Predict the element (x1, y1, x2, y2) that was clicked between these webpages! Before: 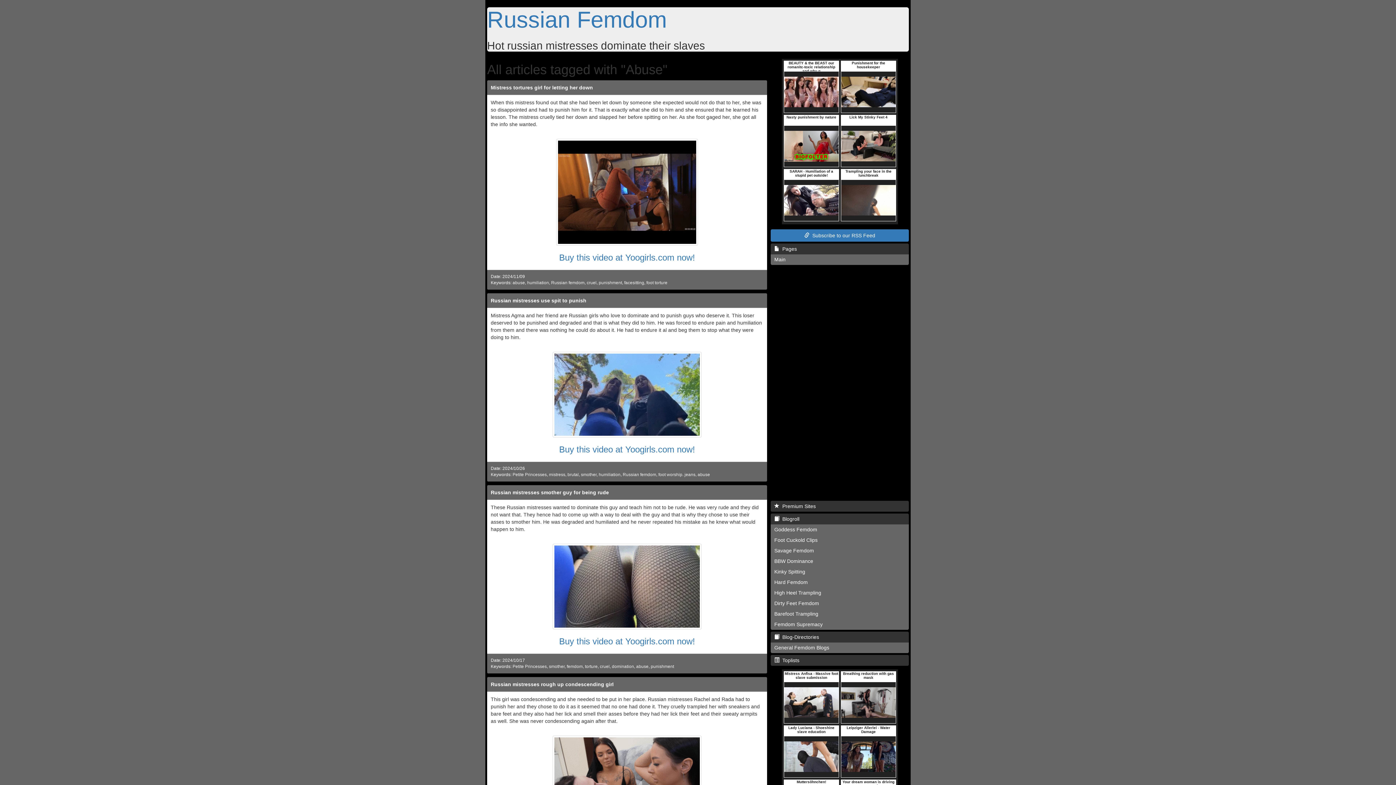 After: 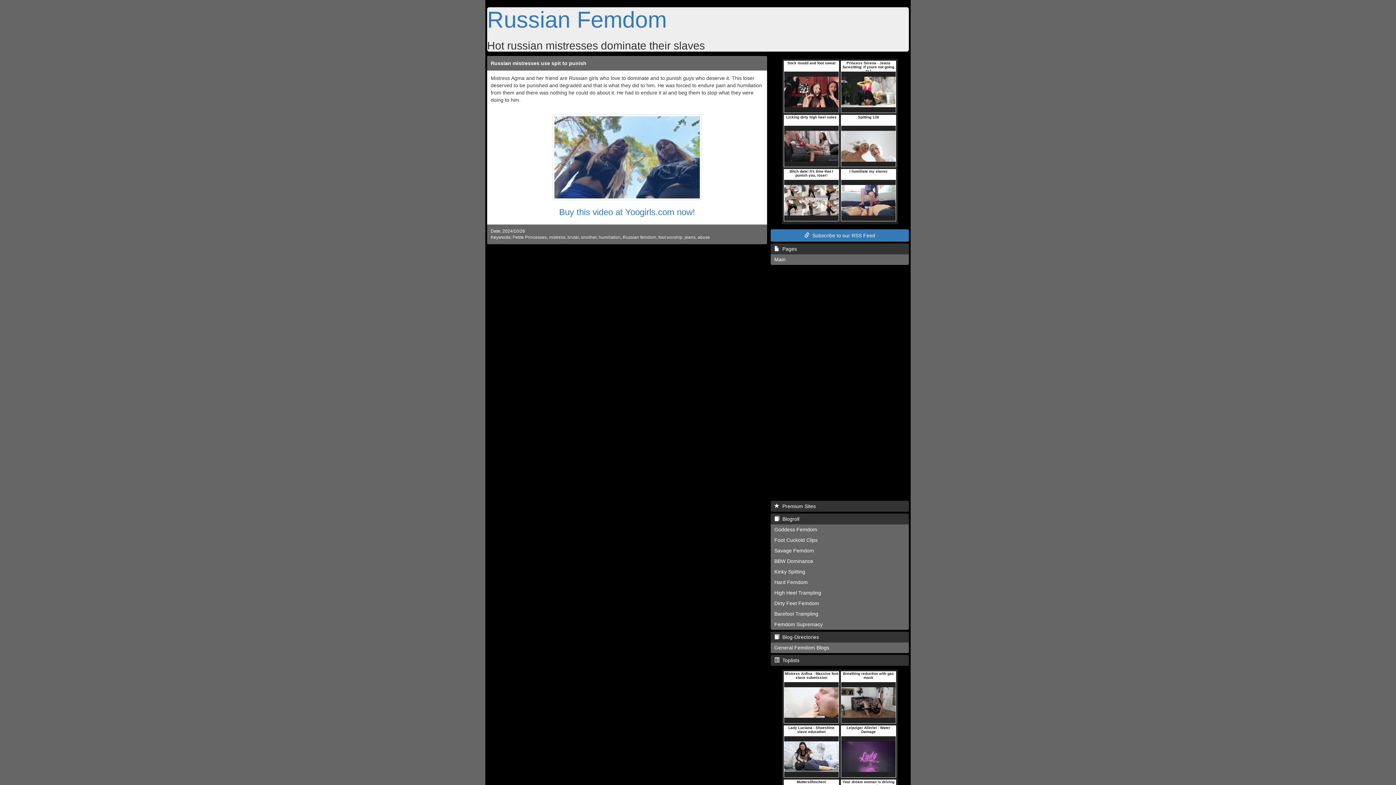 Action: label: Russian mistresses use spit to punish bbox: (490, 297, 586, 303)